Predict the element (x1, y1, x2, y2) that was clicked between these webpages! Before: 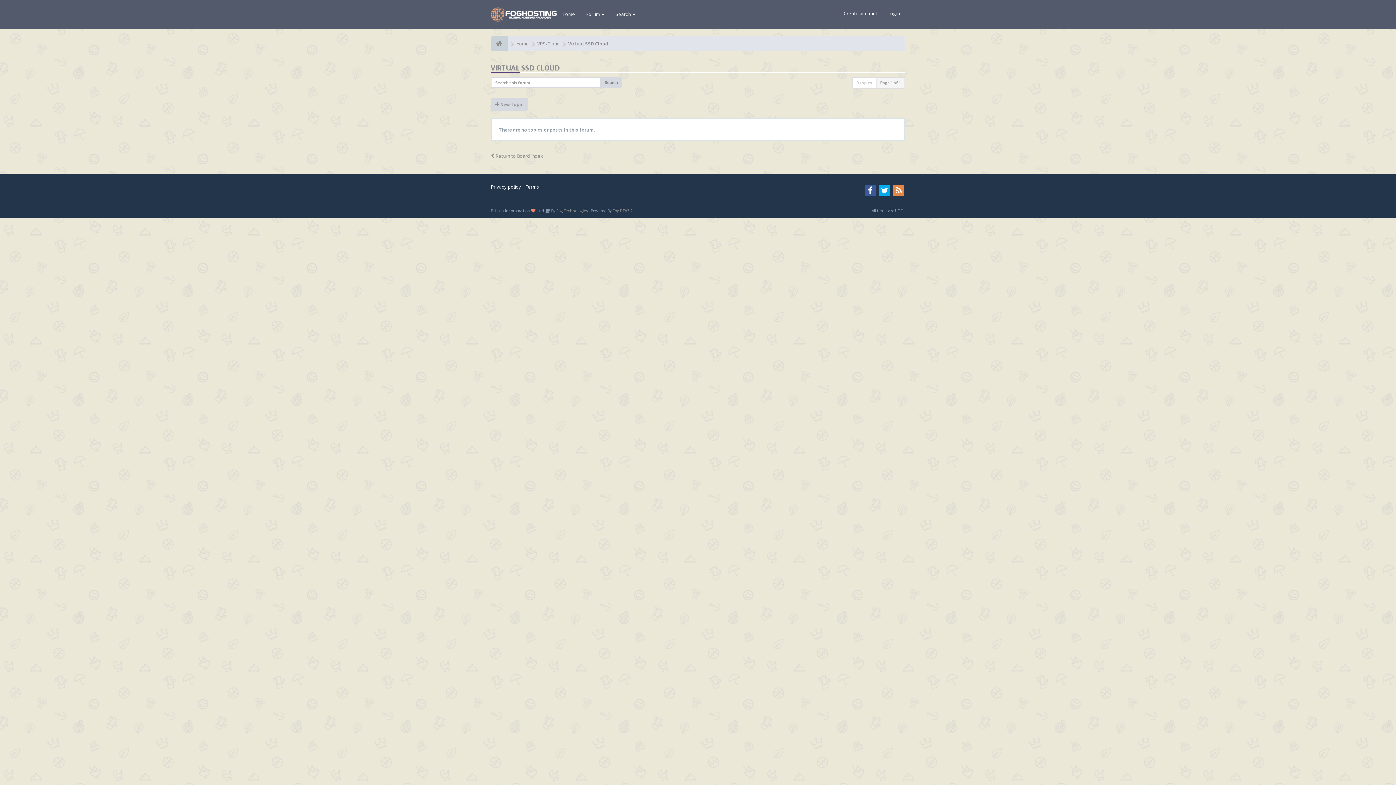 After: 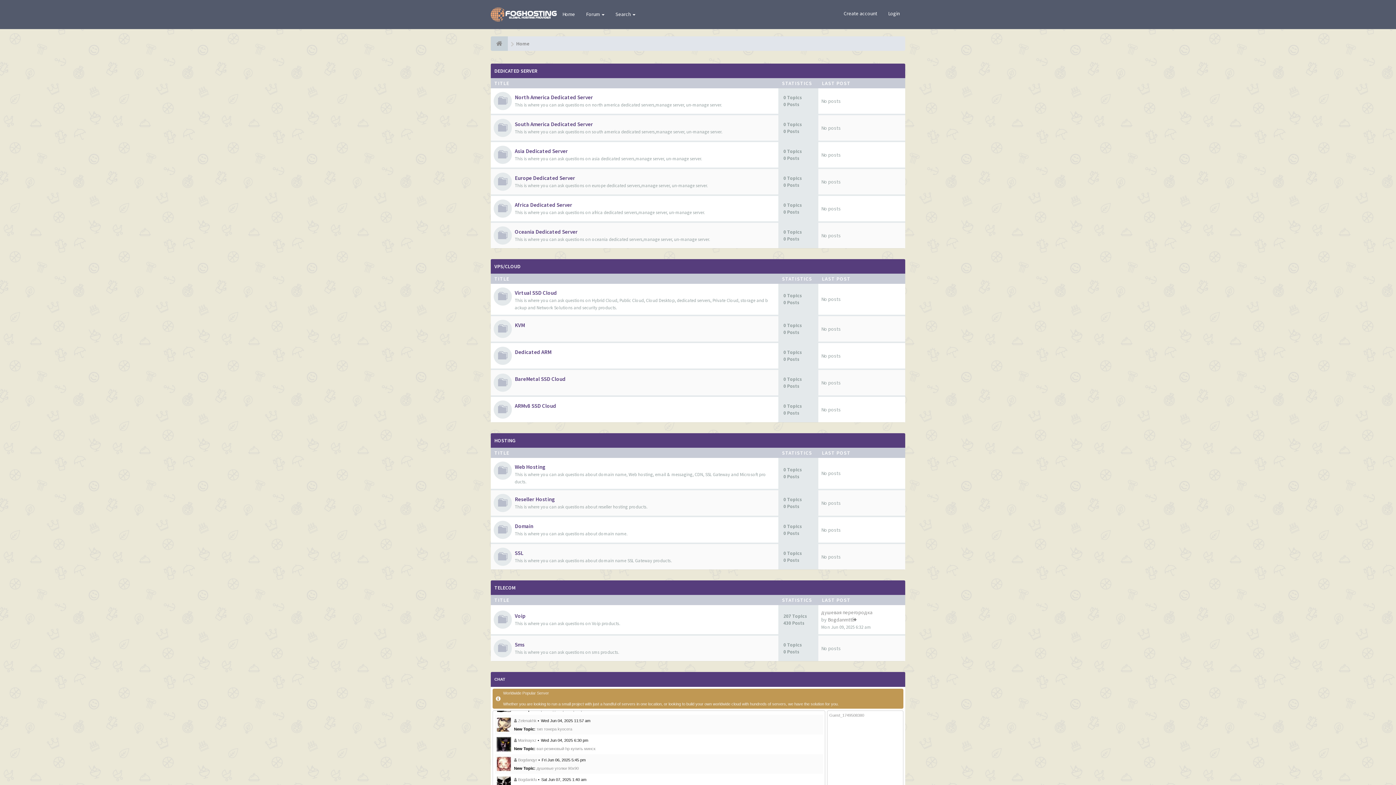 Action: label: Home bbox: (516, 40, 529, 46)